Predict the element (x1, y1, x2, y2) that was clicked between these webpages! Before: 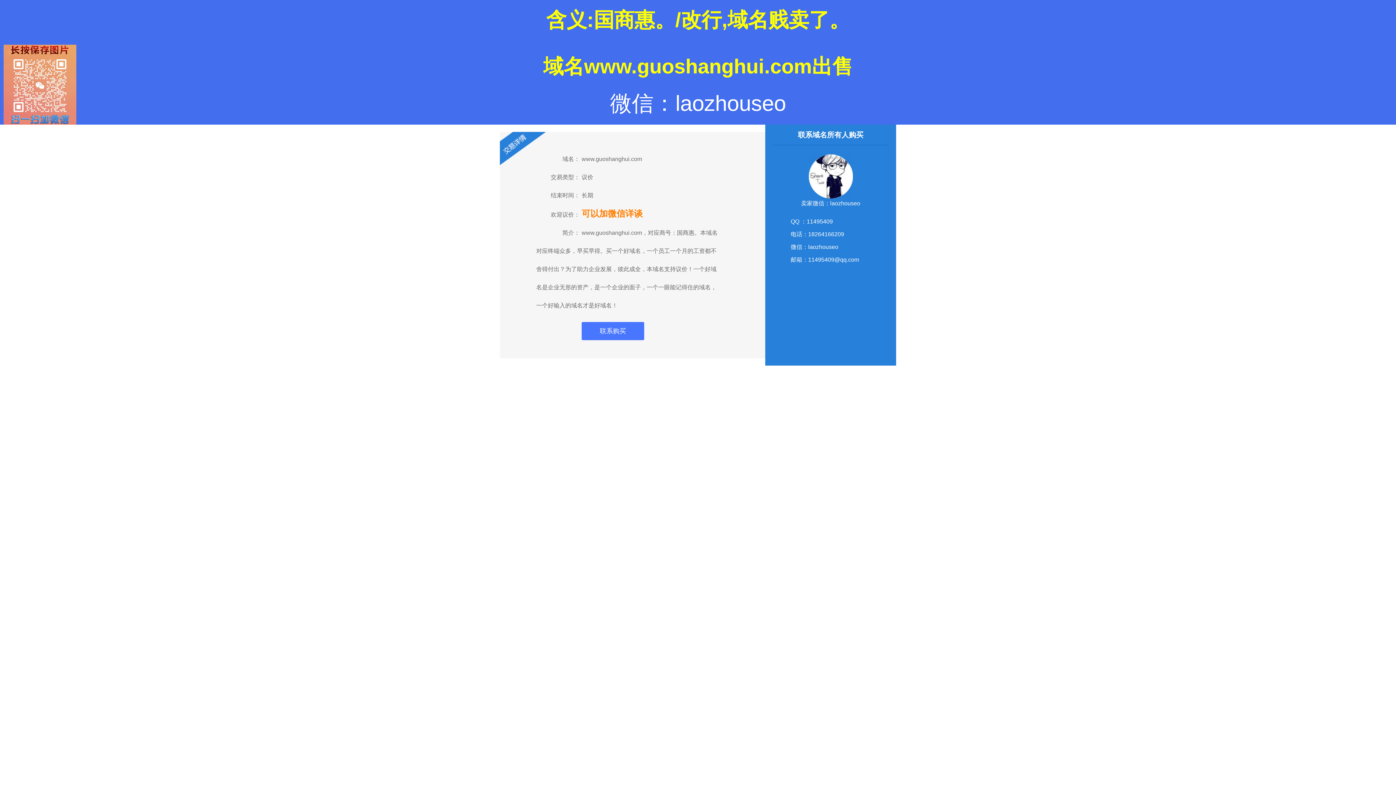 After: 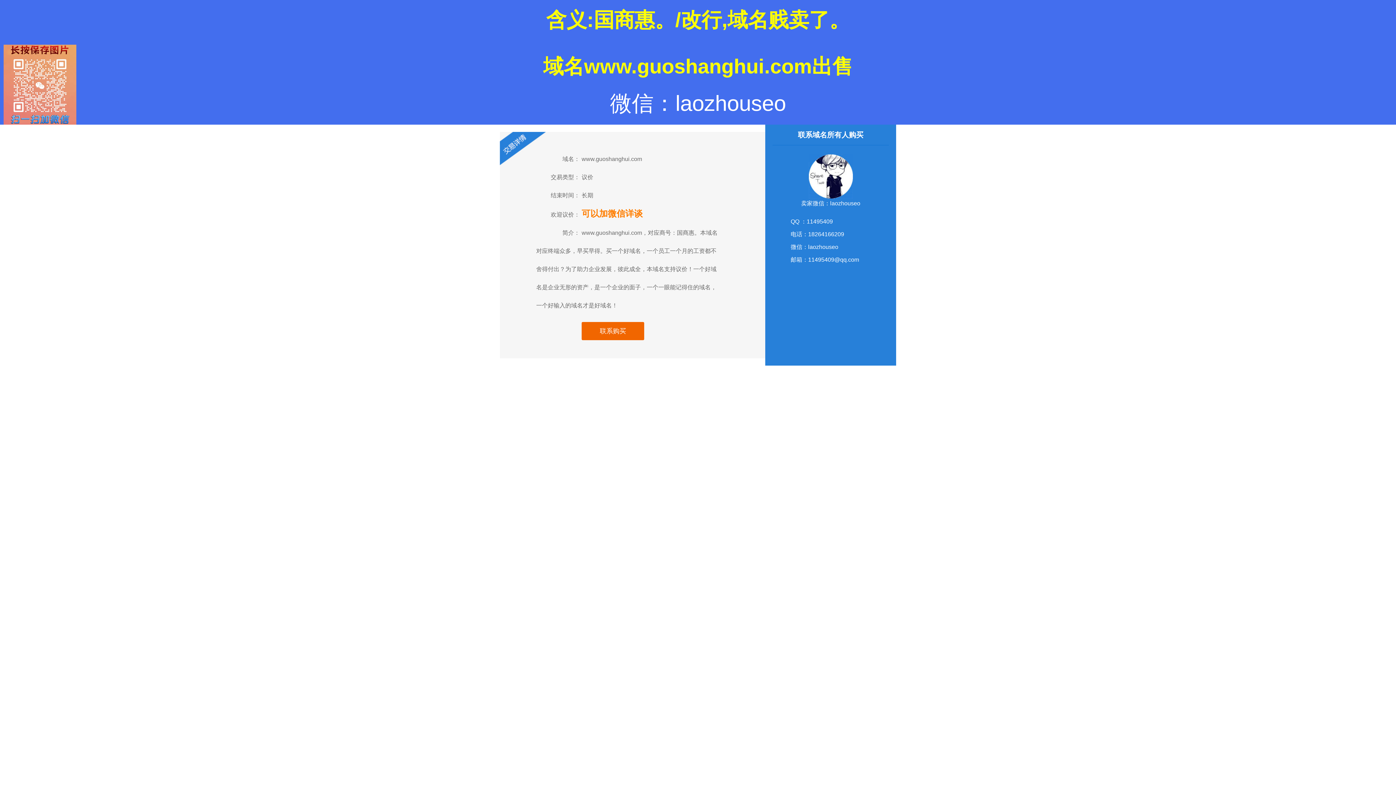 Action: label: 联系购买 bbox: (581, 322, 644, 340)